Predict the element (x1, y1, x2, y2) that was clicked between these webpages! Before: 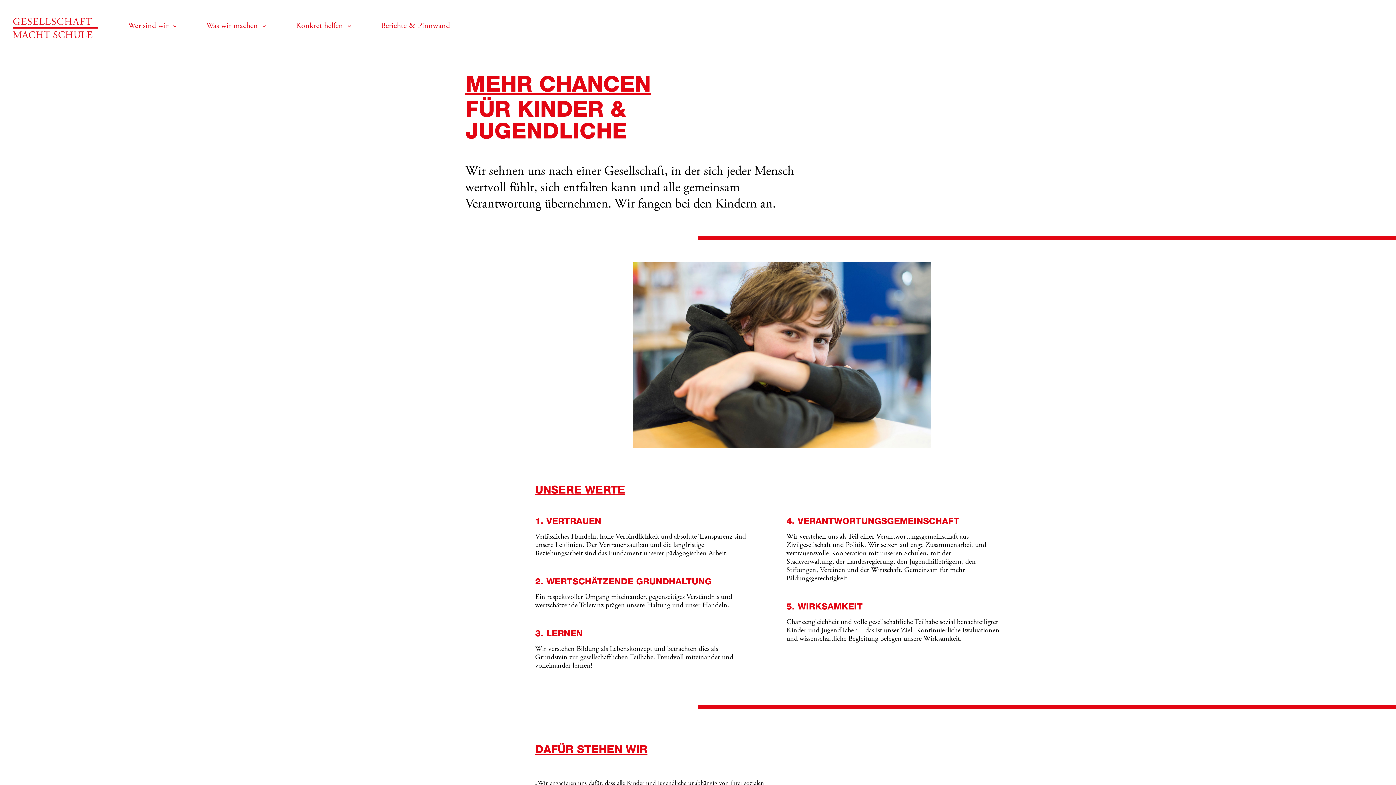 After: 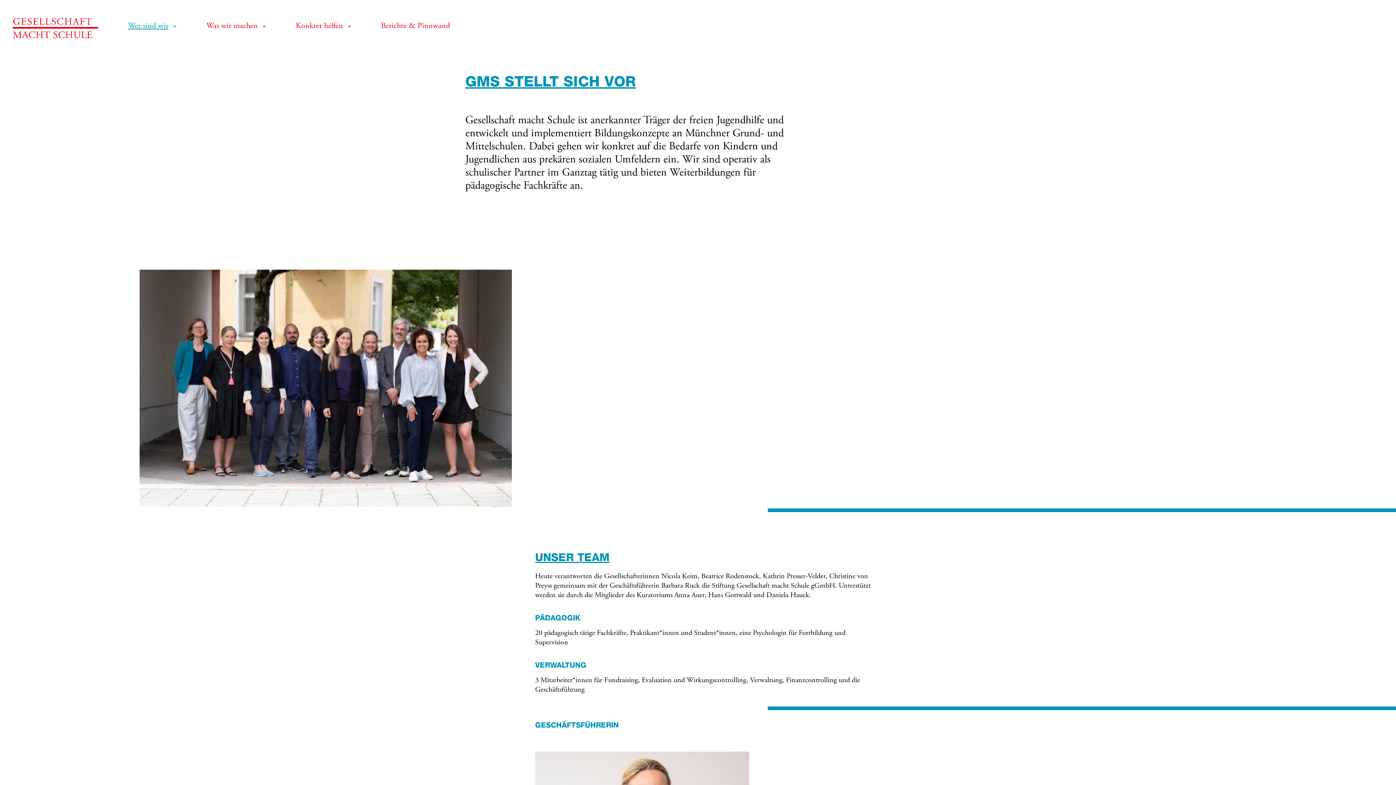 Action: bbox: (128, 23, 177, 32) label: Wer sind wir